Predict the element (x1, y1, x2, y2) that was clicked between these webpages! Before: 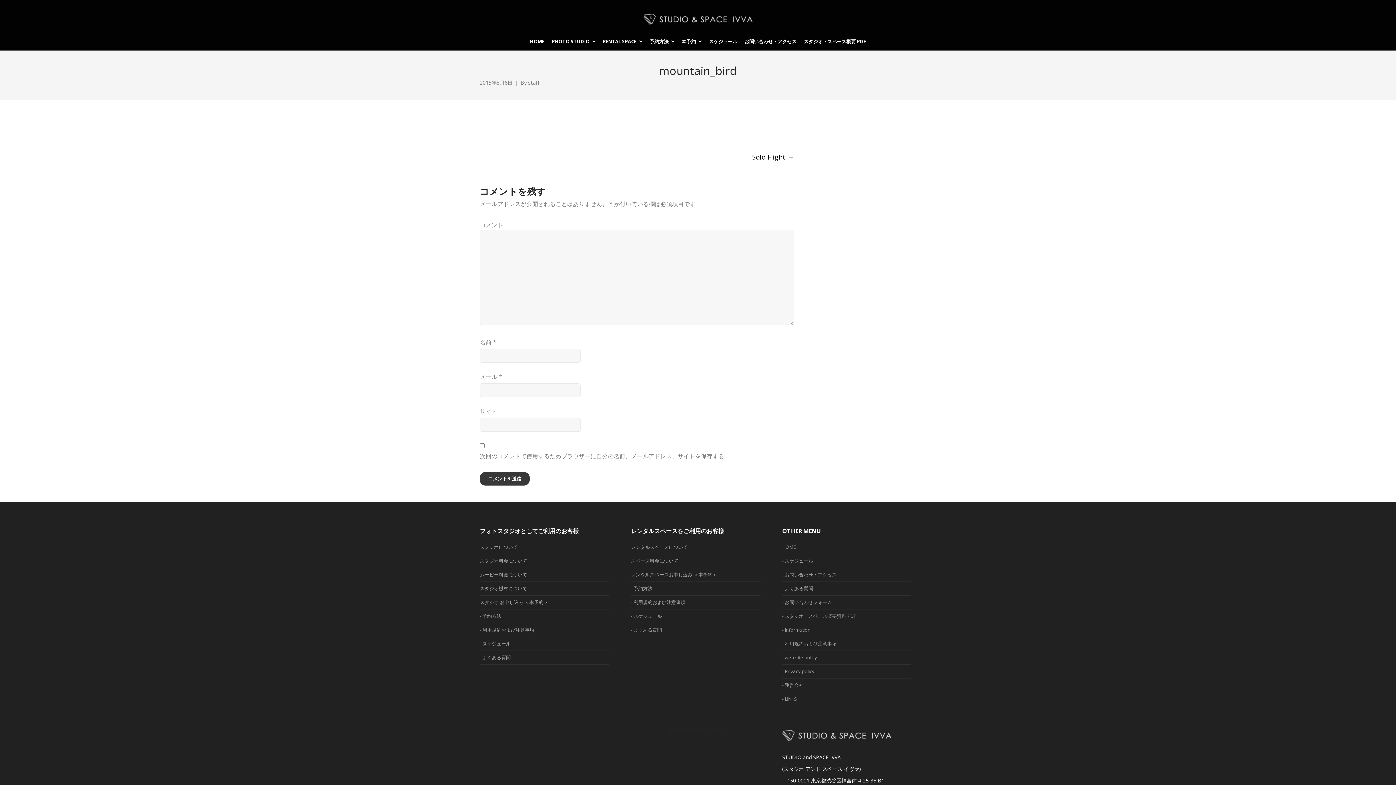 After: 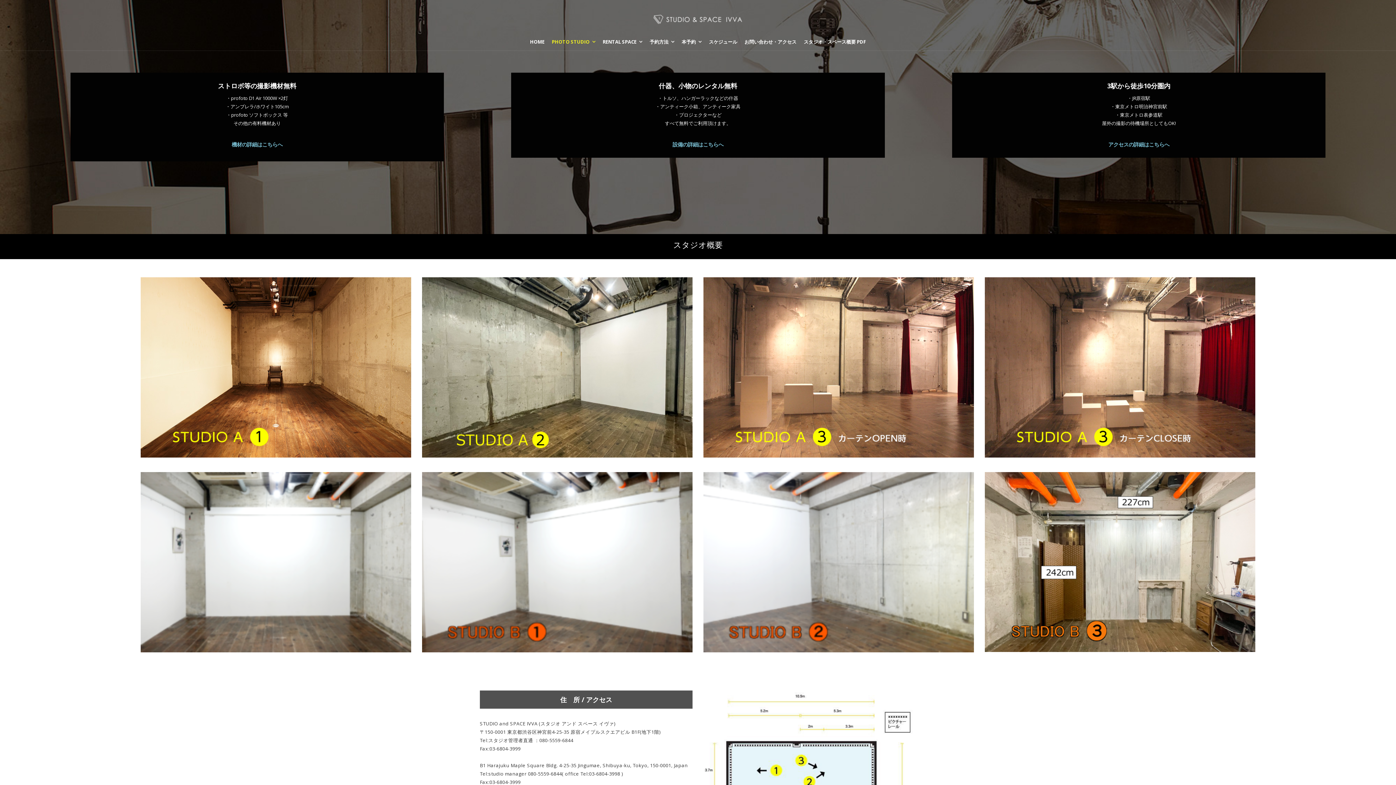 Action: label: PHOTO STUDIO bbox: (548, 32, 599, 50)